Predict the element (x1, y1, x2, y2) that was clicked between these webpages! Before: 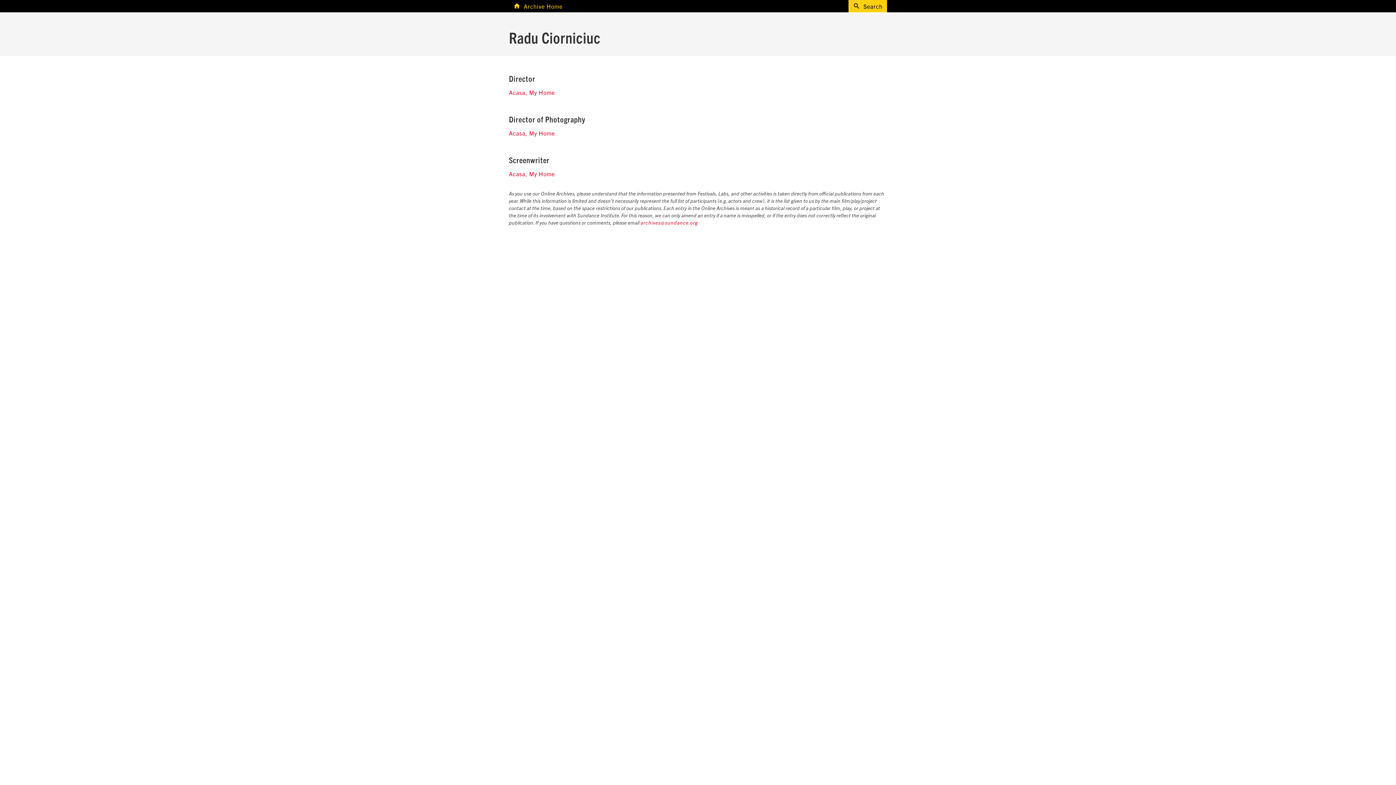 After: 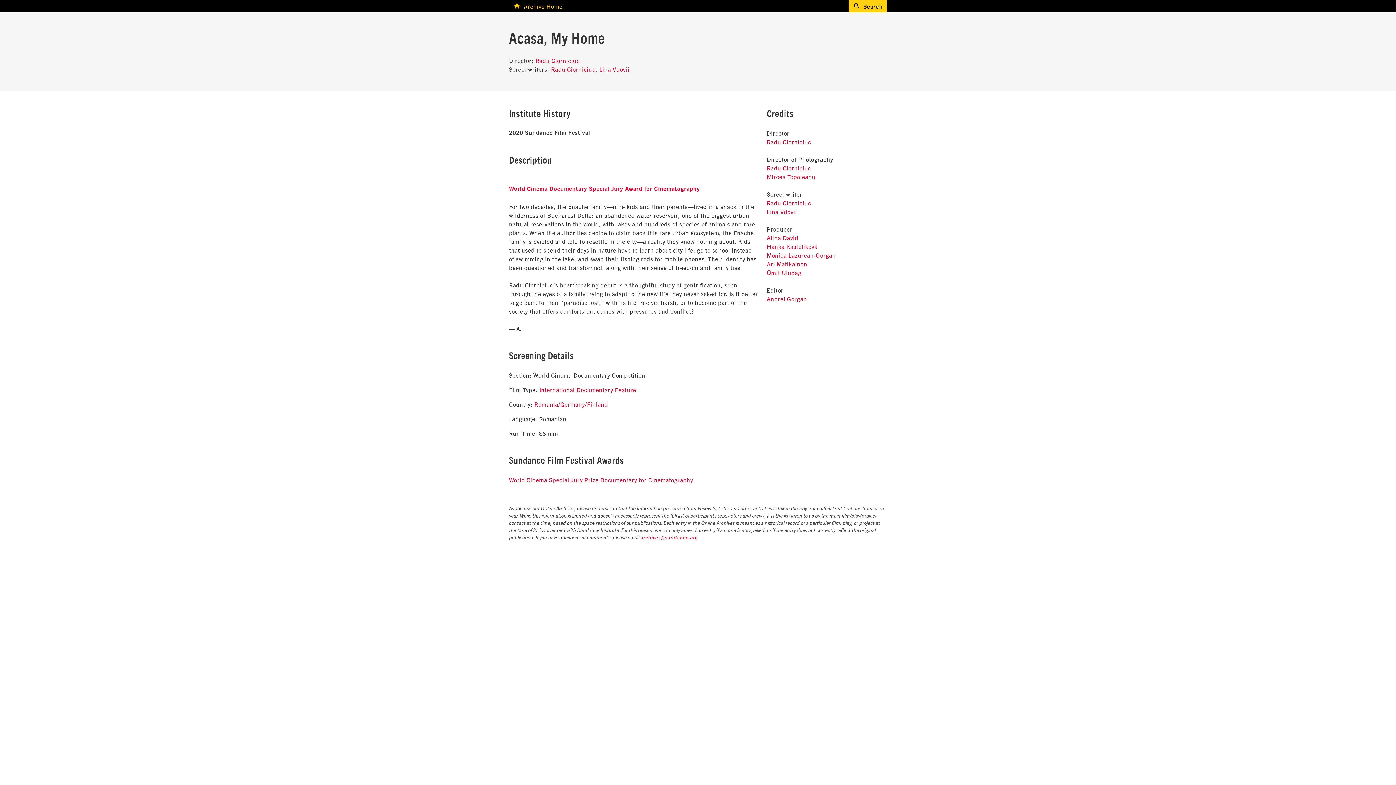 Action: bbox: (509, 170, 554, 177) label: Acasa, My Home